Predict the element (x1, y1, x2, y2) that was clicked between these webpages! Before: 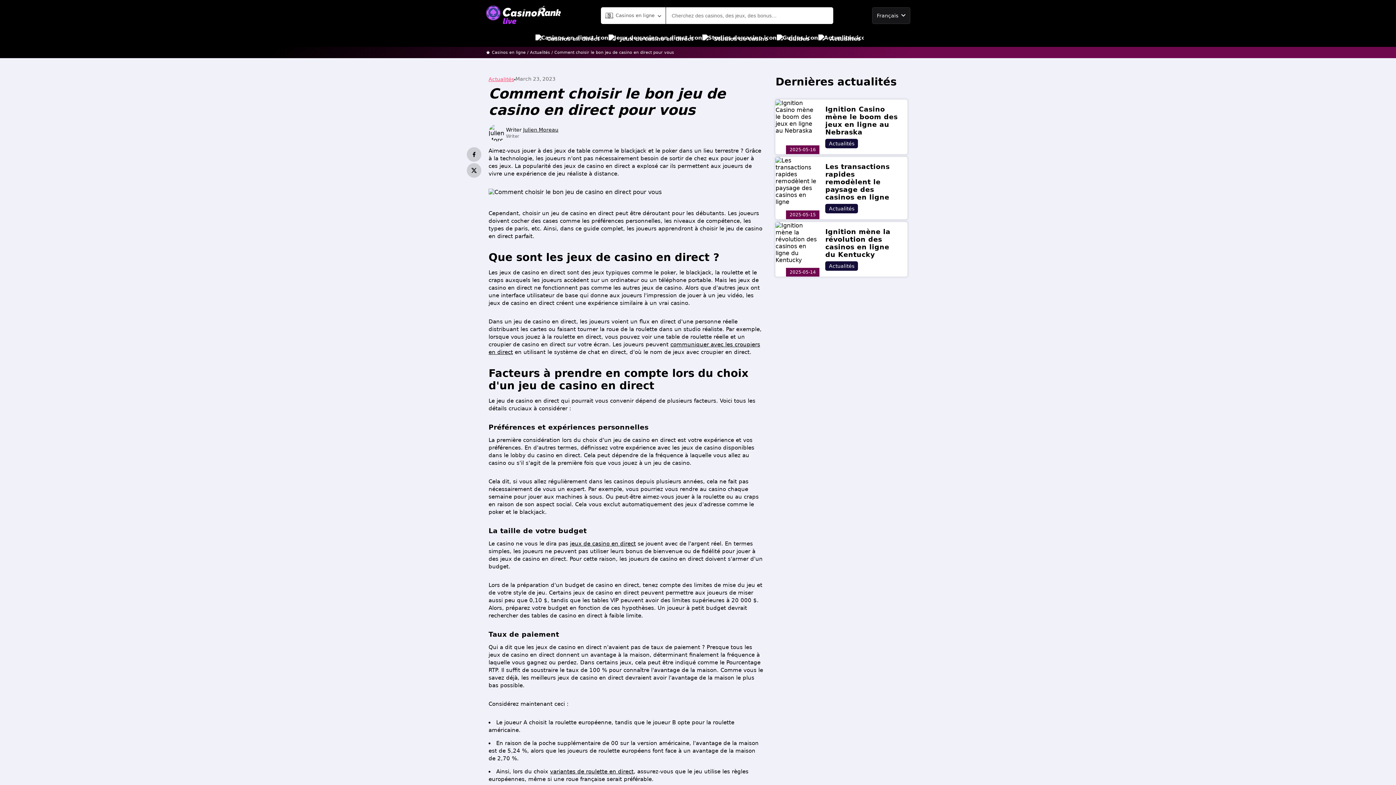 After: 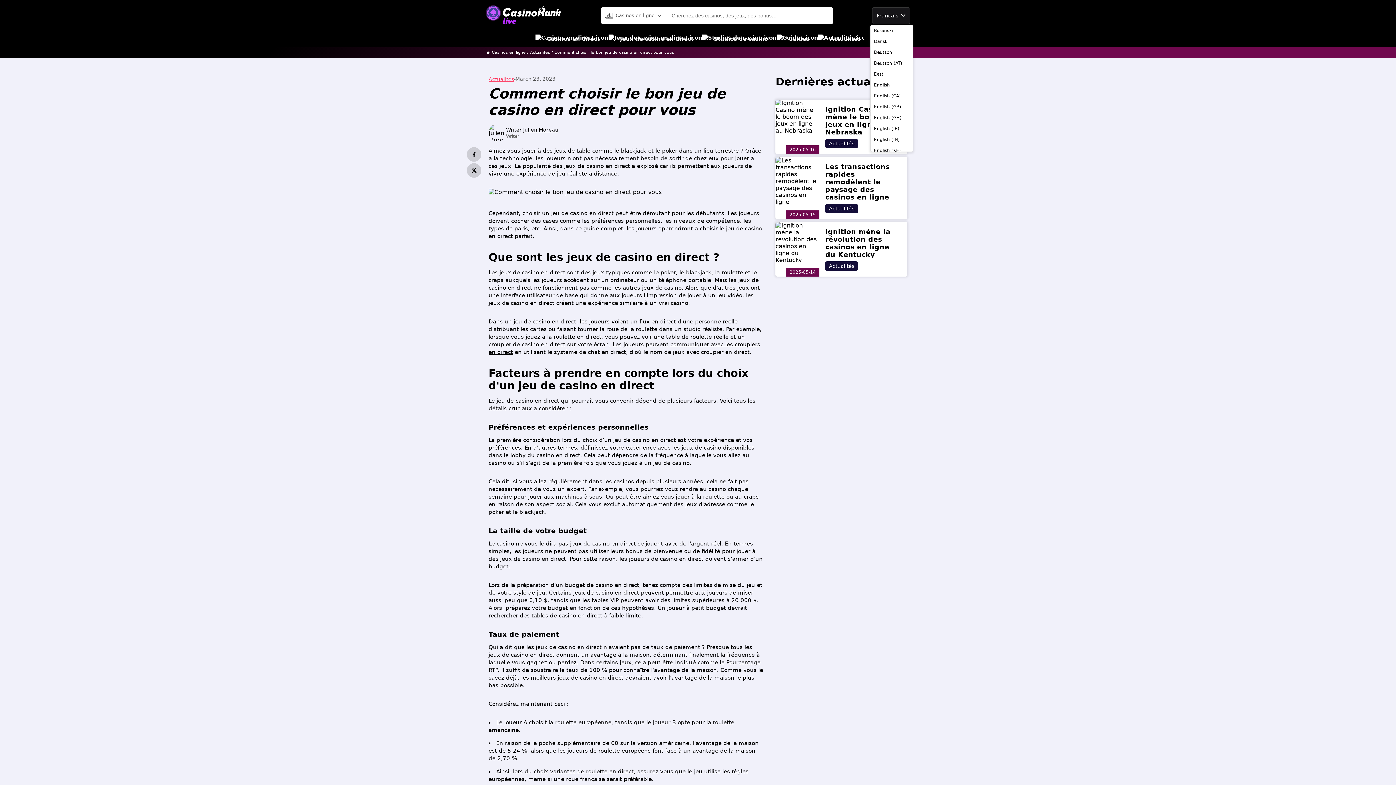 Action: label: Français bbox: (872, 7, 910, 23)